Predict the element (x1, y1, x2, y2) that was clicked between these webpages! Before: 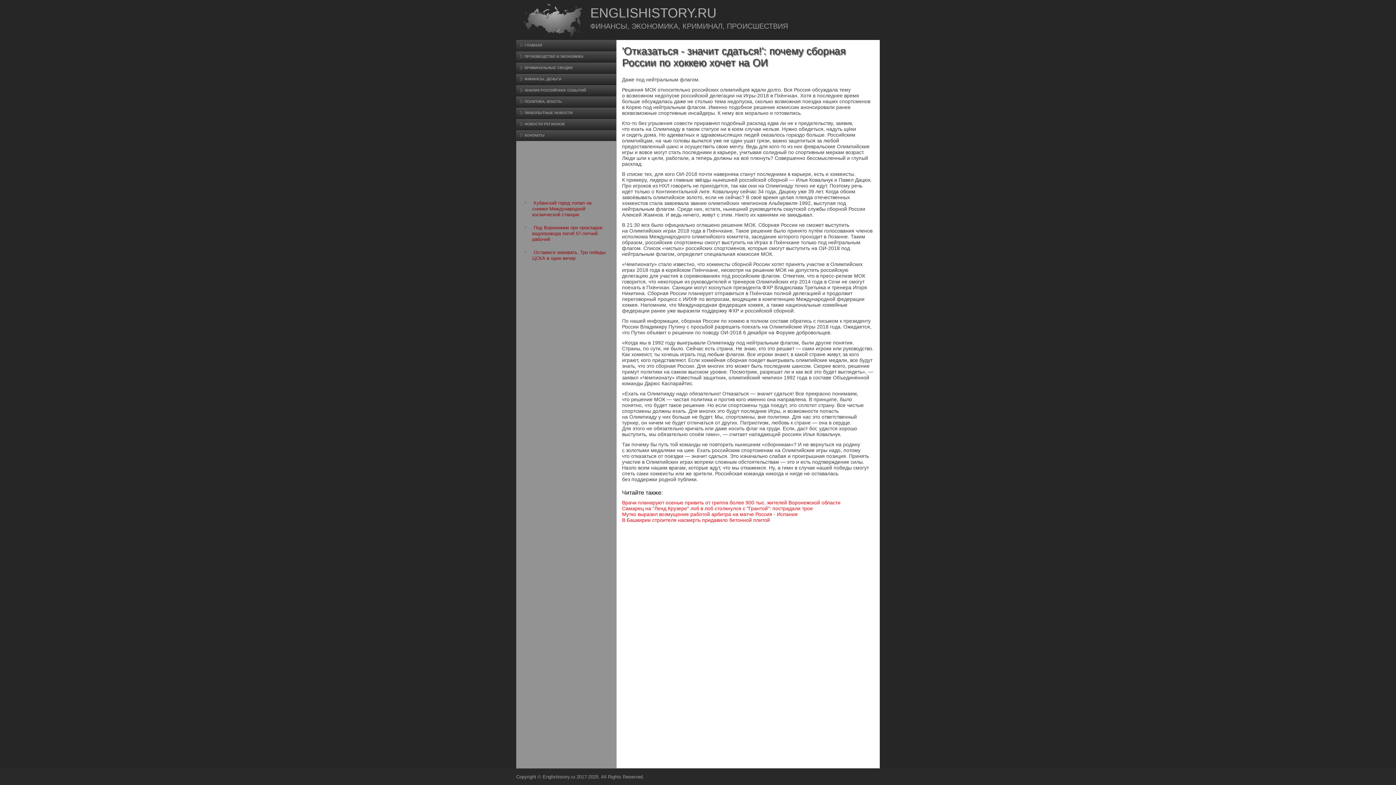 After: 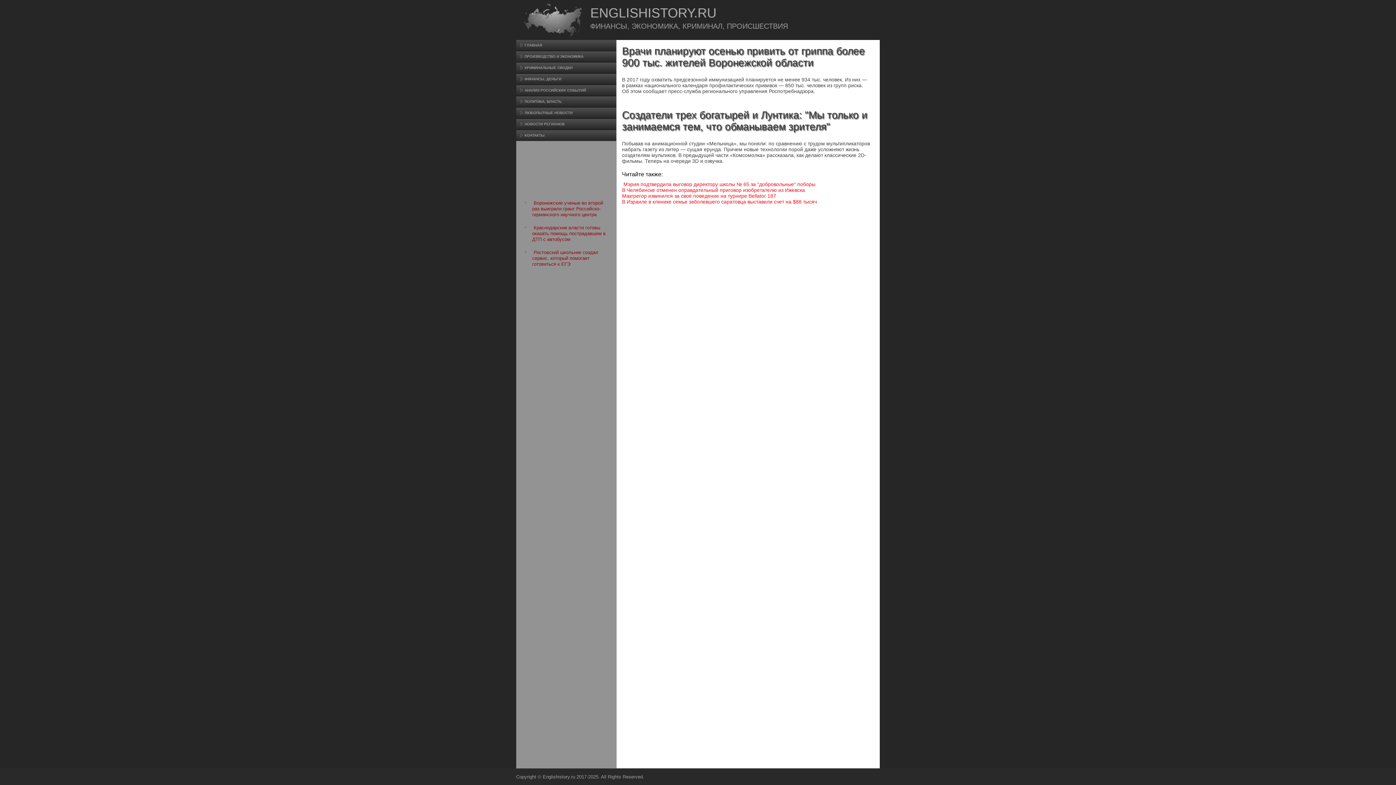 Action: bbox: (622, 500, 840, 505) label: Врачи планируют осенью привить от гриппа более 900 тыс. жителей Воронежской области